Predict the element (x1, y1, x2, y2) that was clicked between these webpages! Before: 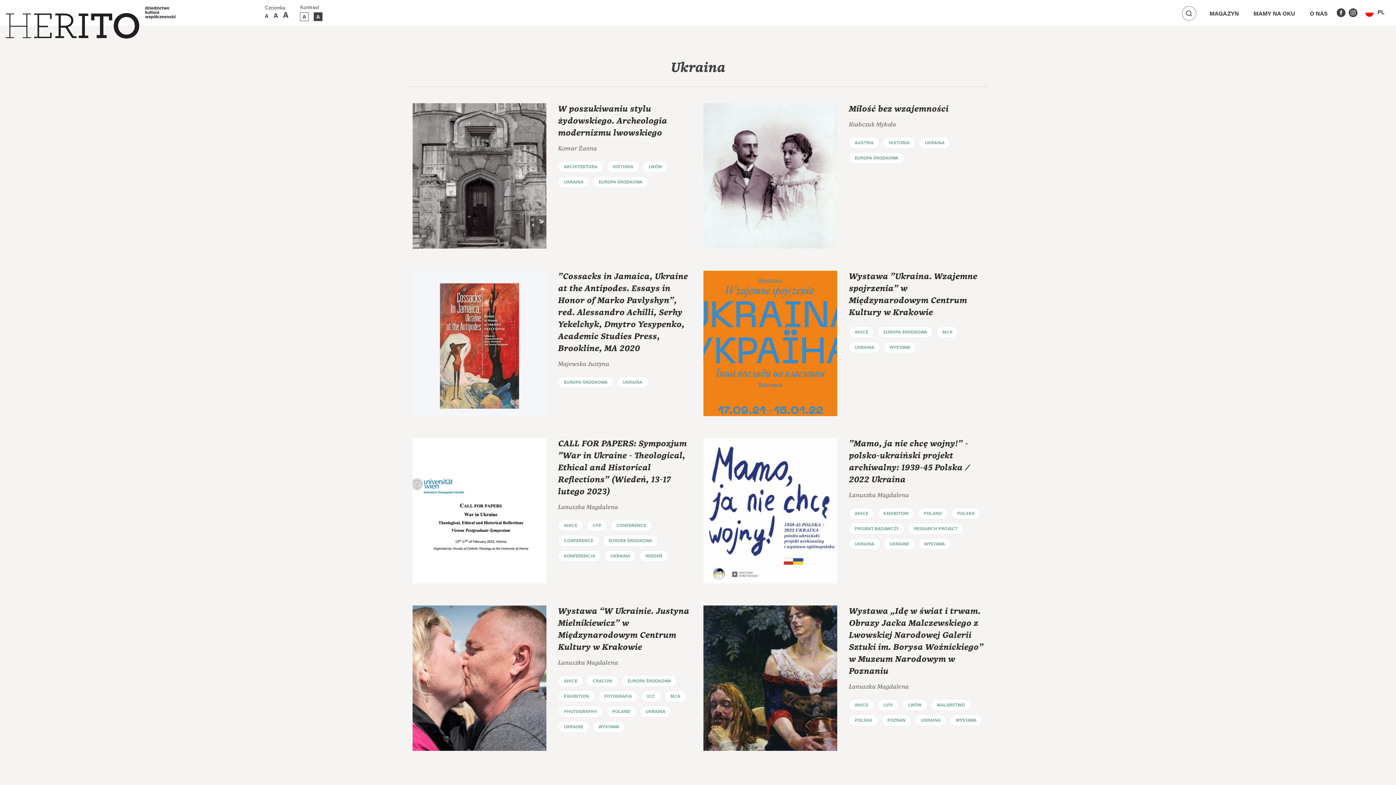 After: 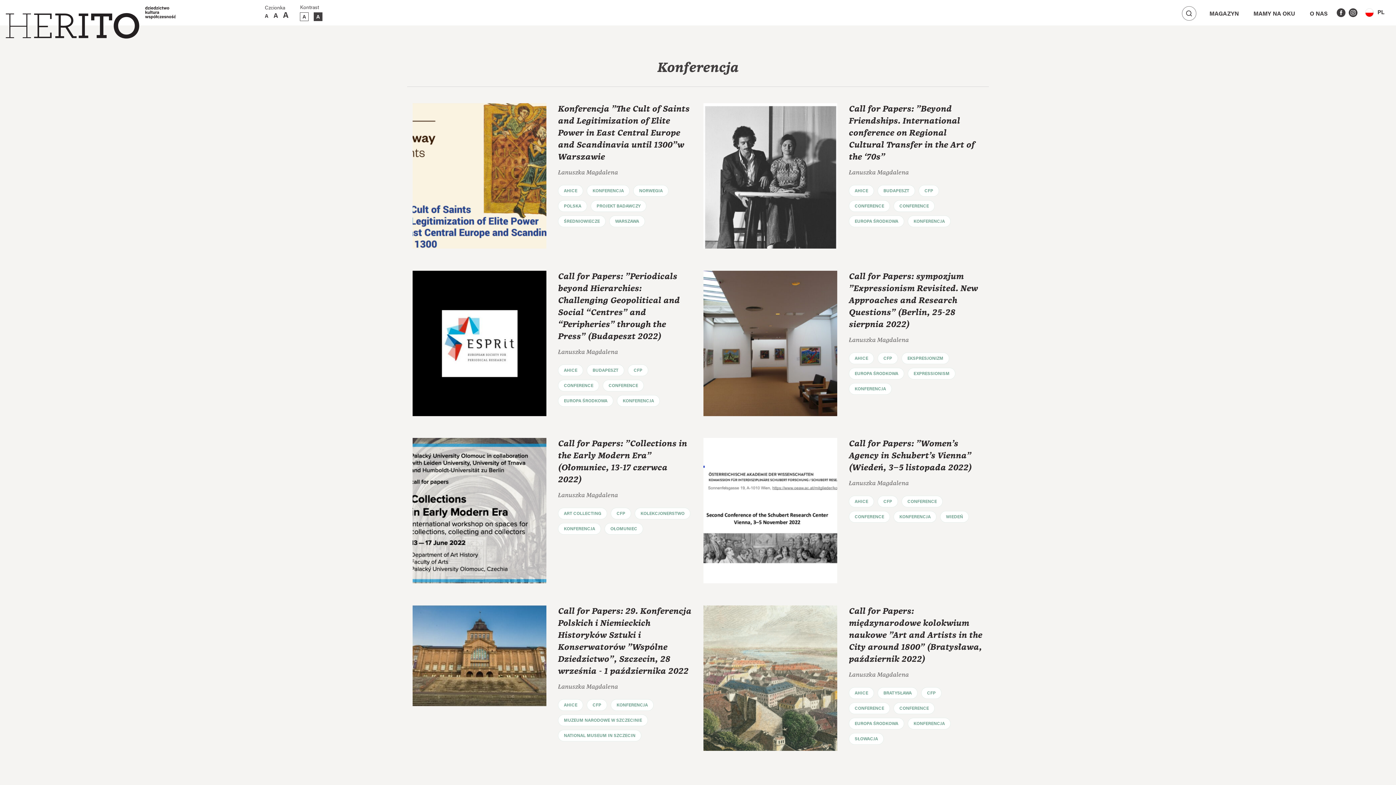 Action: label: KONFERENCJA  bbox: (557, 554, 603, 562)